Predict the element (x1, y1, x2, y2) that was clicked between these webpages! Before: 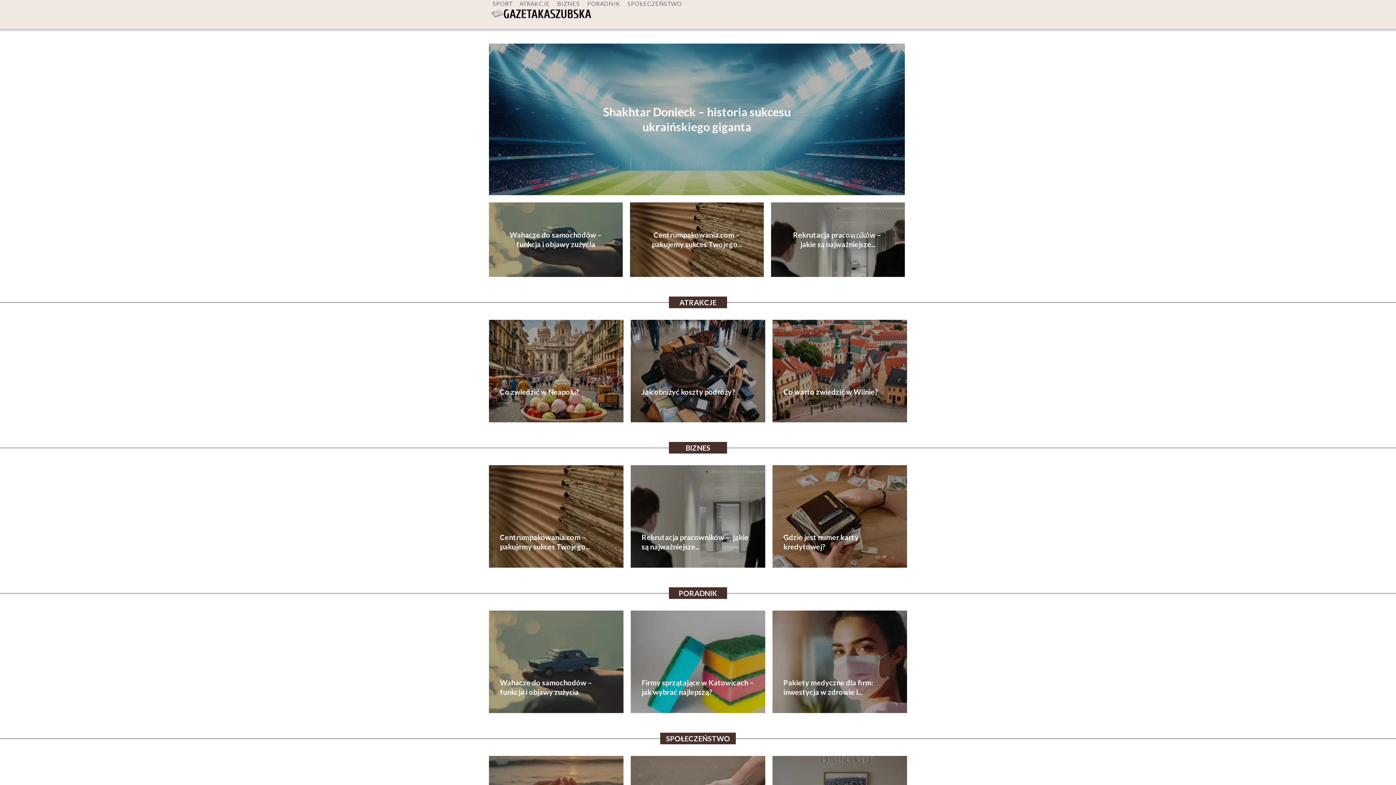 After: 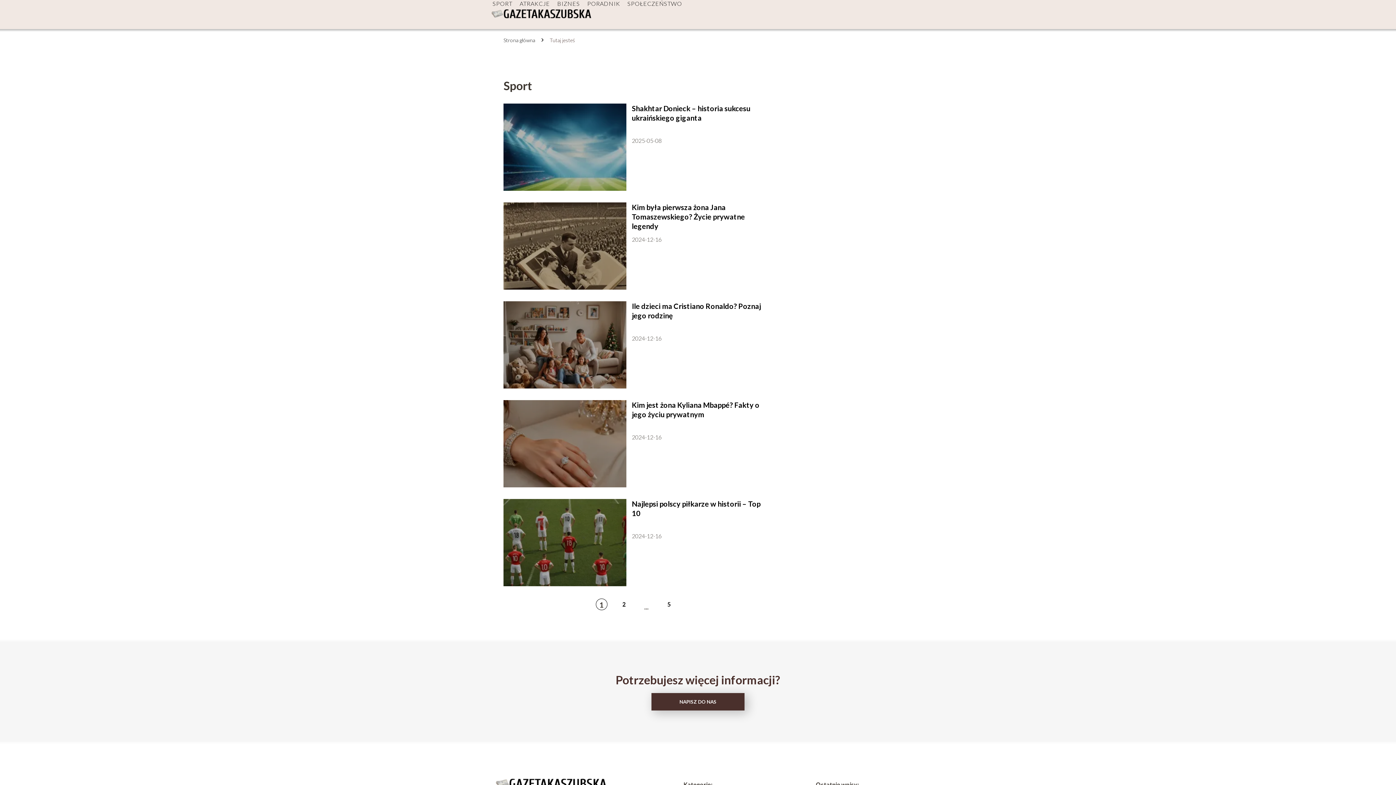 Action: label: SPORT bbox: (492, 0, 512, 6)